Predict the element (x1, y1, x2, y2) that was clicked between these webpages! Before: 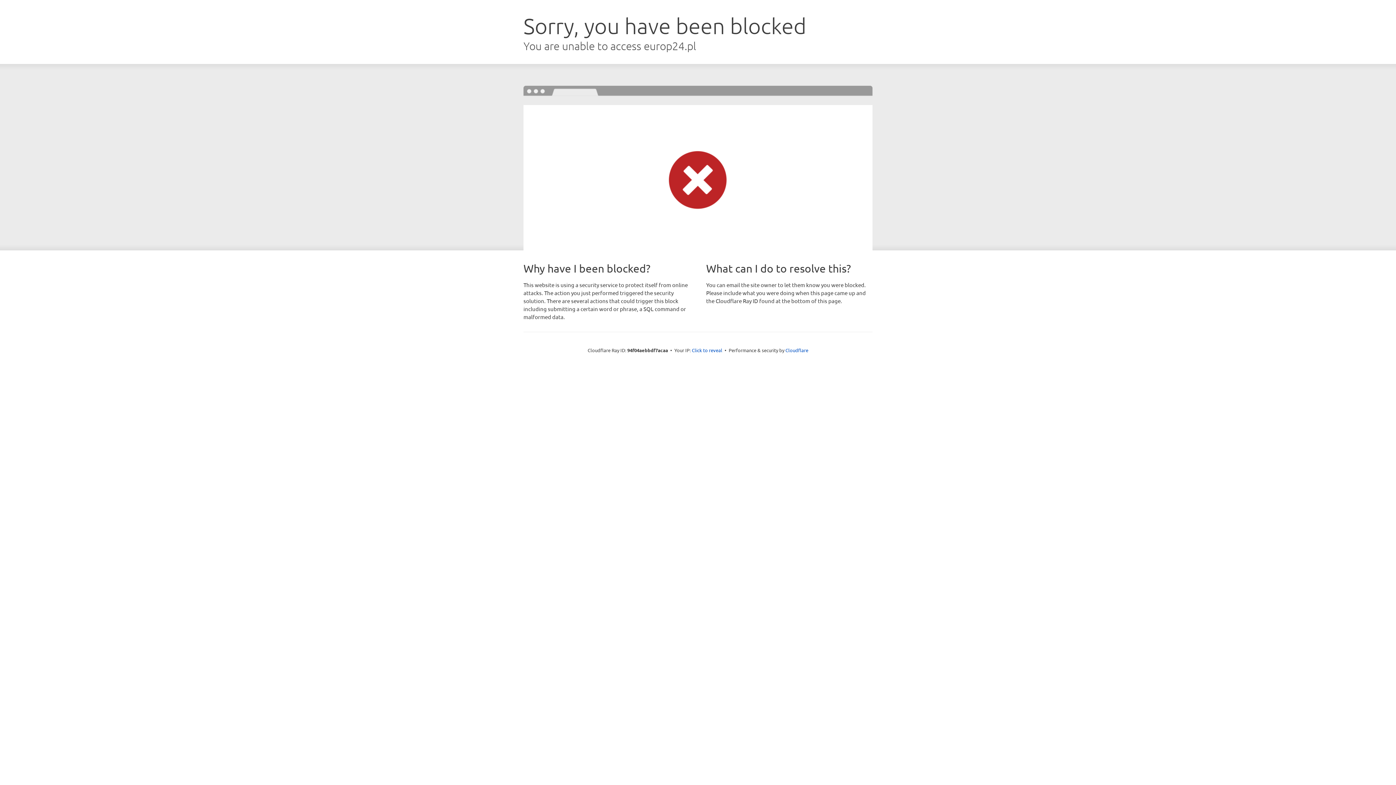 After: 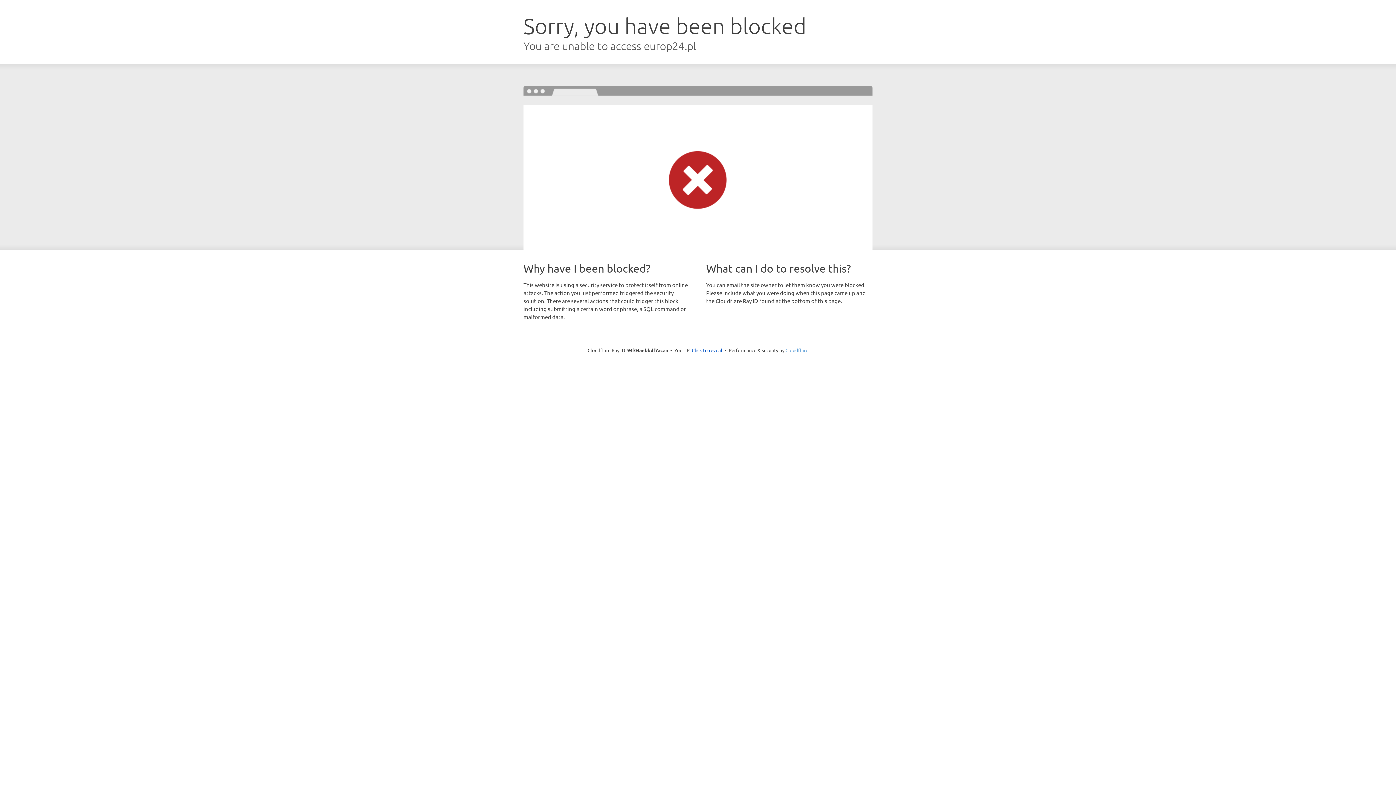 Action: label: Cloudflare bbox: (785, 347, 808, 353)